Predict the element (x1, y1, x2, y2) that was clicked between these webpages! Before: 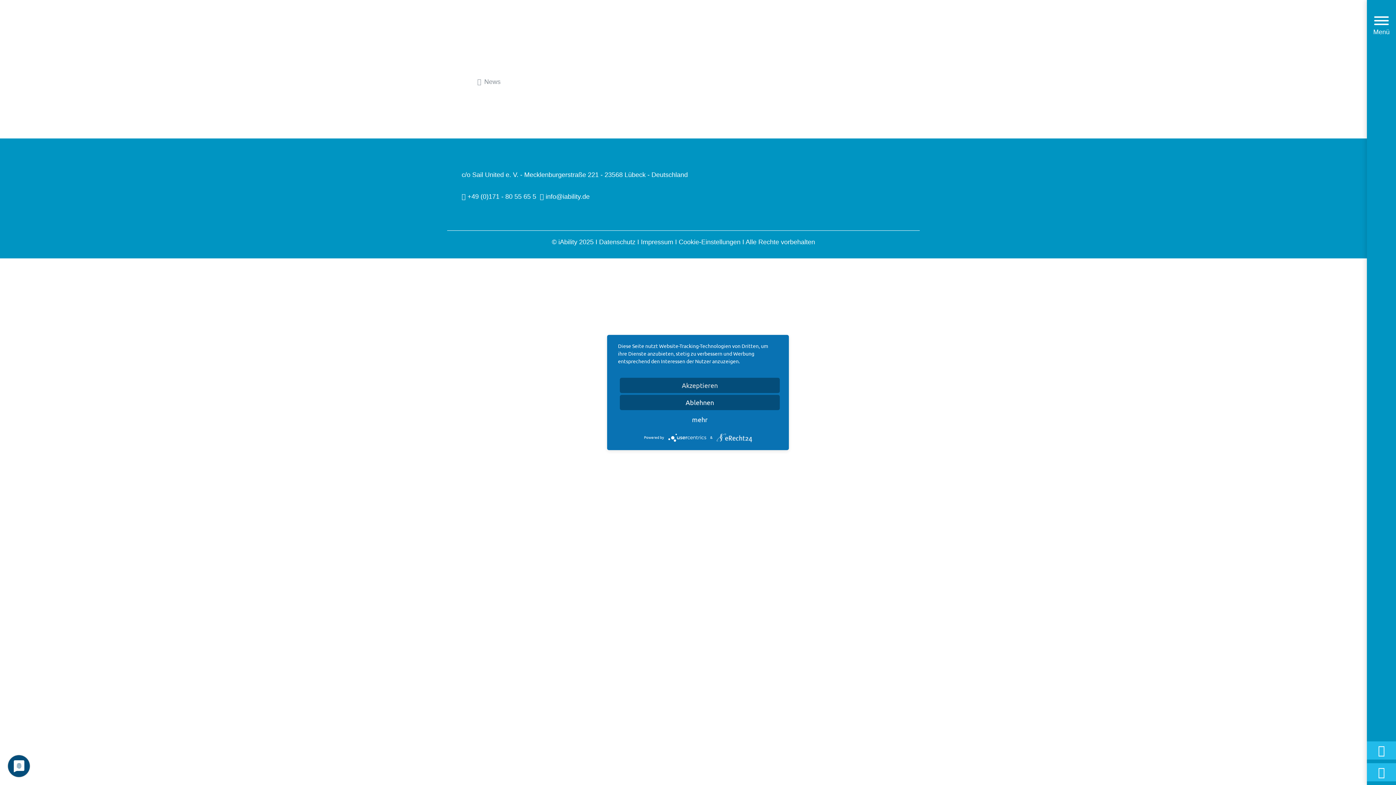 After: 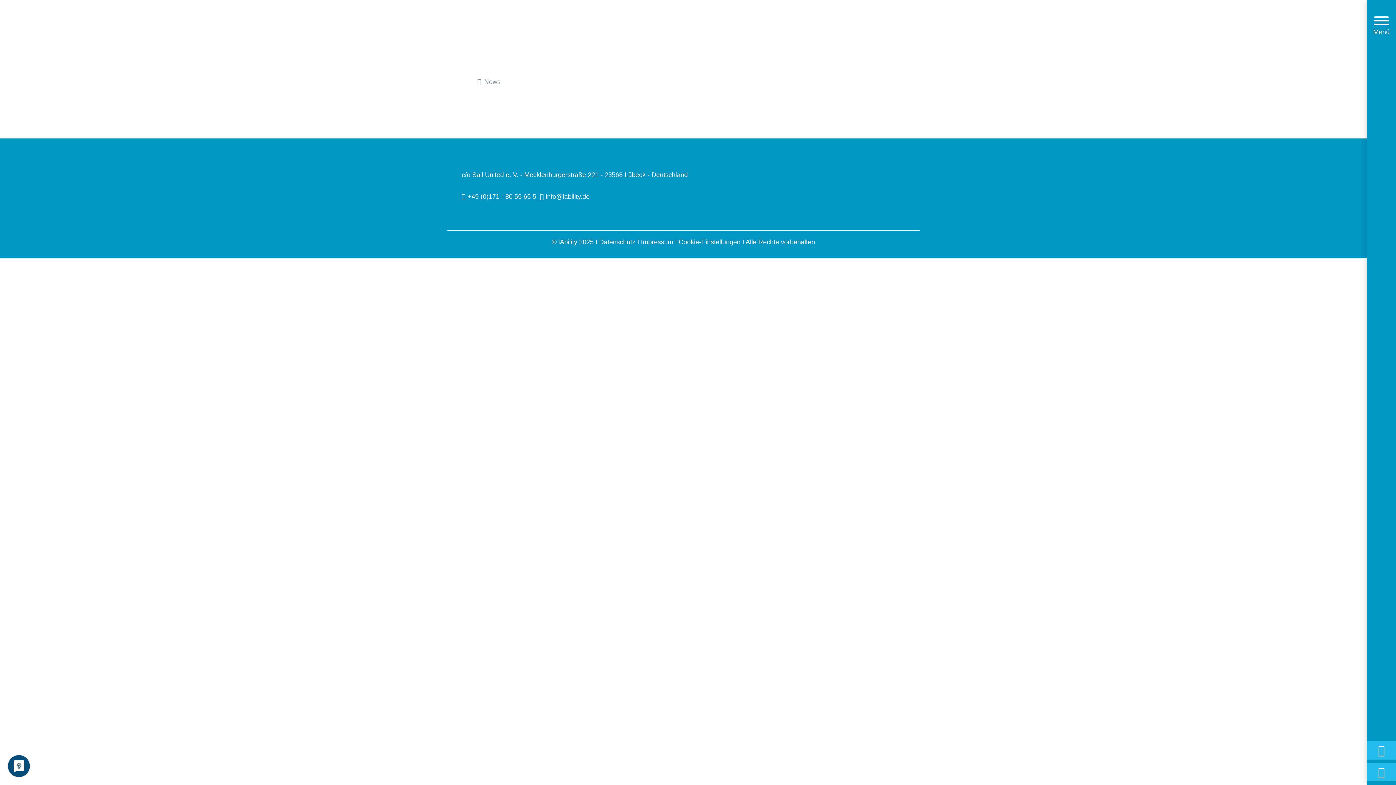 Action: bbox: (620, 378, 780, 393) label: Akzeptieren